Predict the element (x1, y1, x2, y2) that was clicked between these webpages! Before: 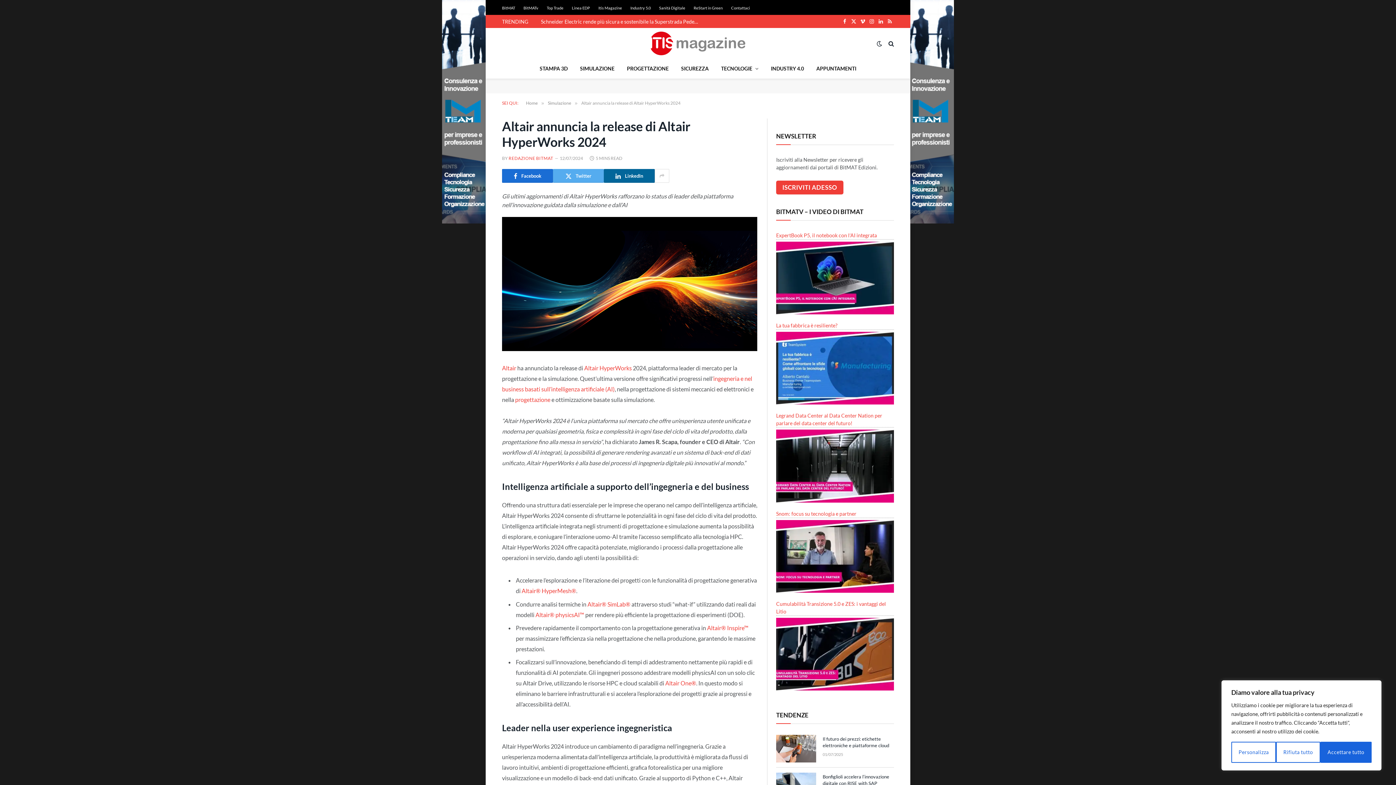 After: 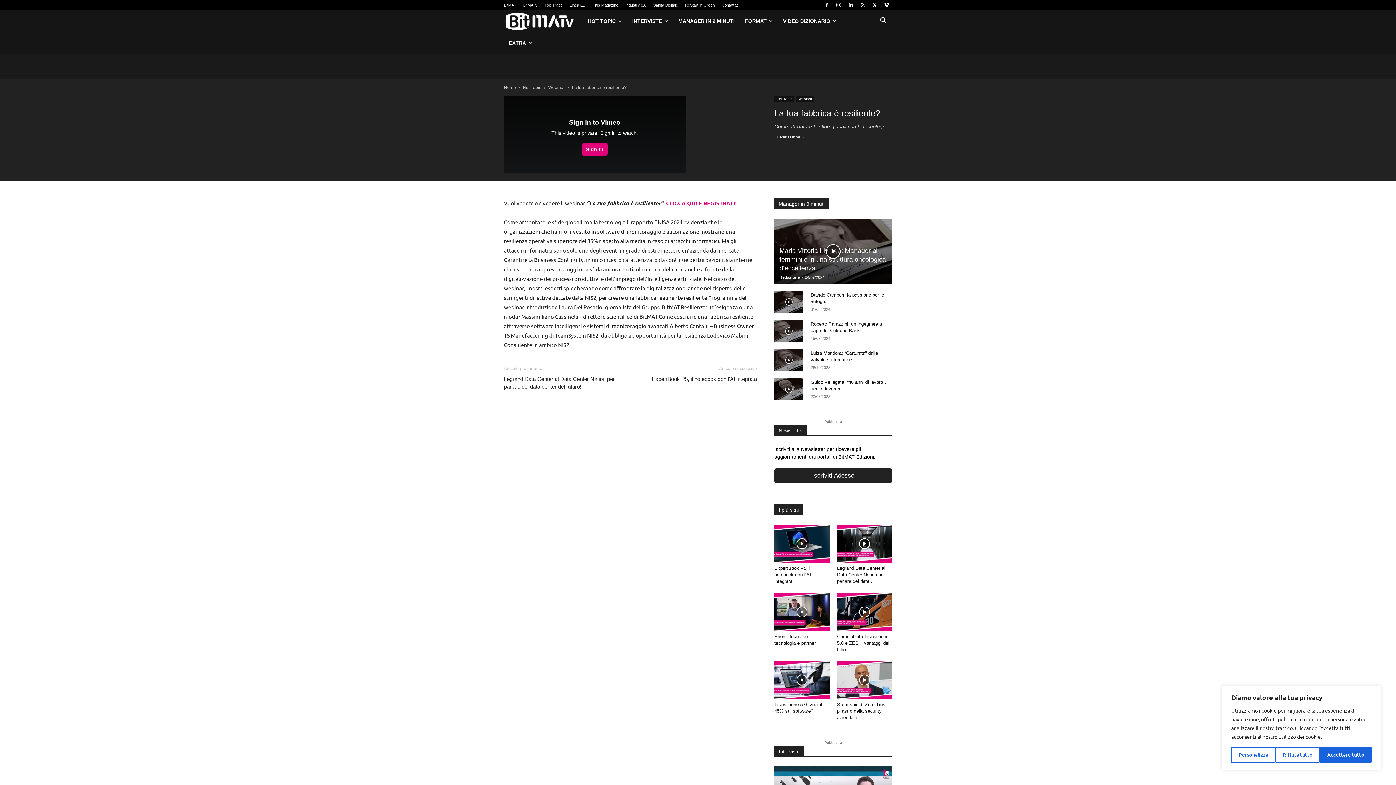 Action: bbox: (776, 322, 837, 328) label: La tua fabbrica è resiliente?